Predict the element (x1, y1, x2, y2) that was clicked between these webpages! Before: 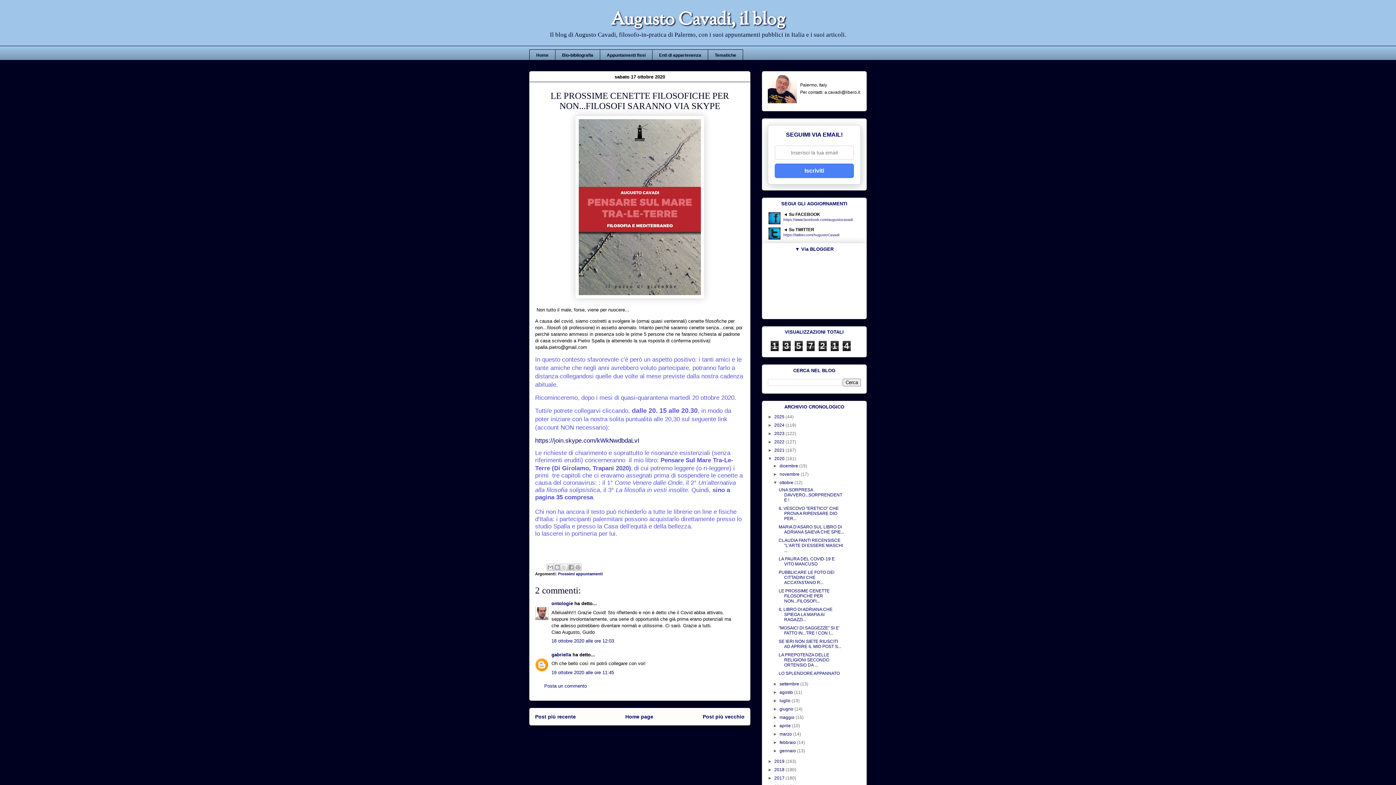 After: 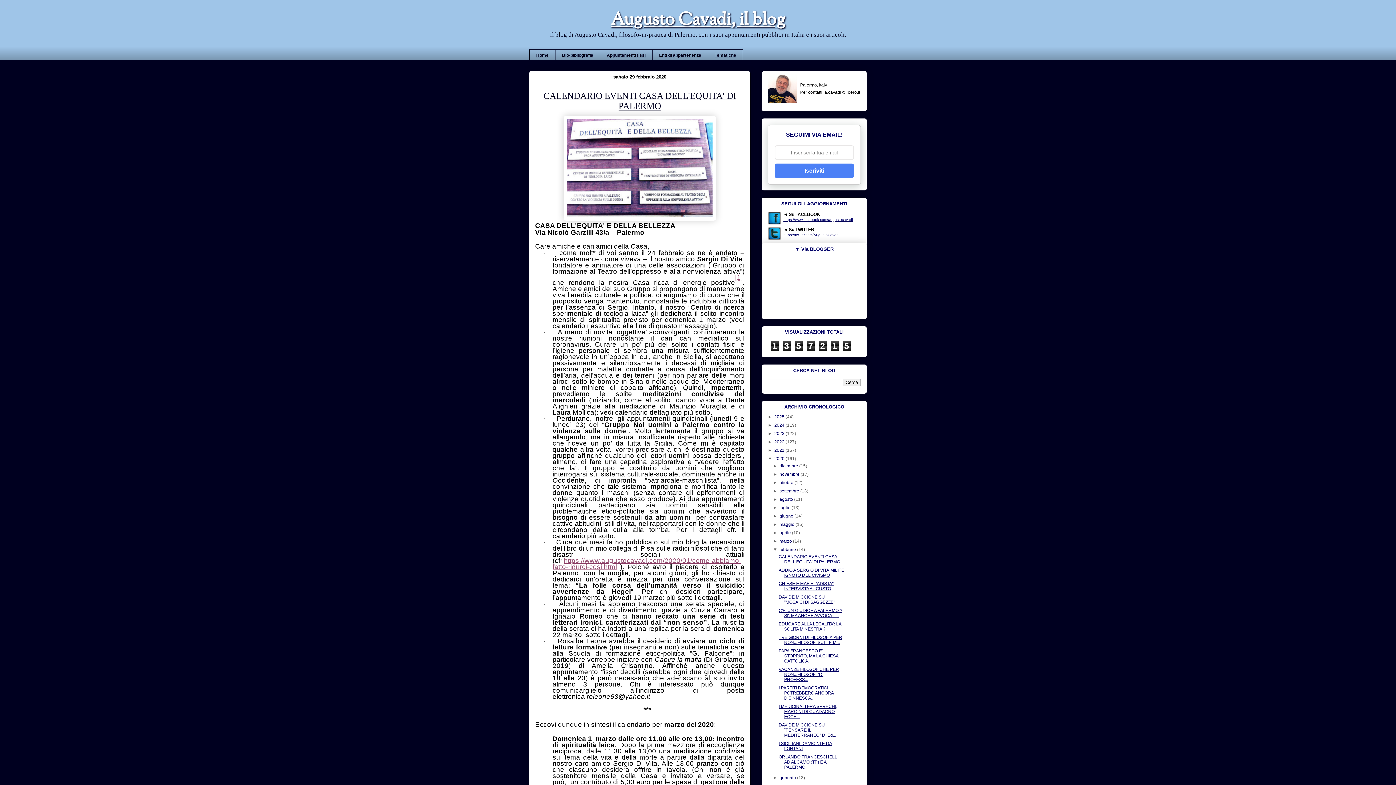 Action: label: febbraio  bbox: (779, 740, 797, 745)